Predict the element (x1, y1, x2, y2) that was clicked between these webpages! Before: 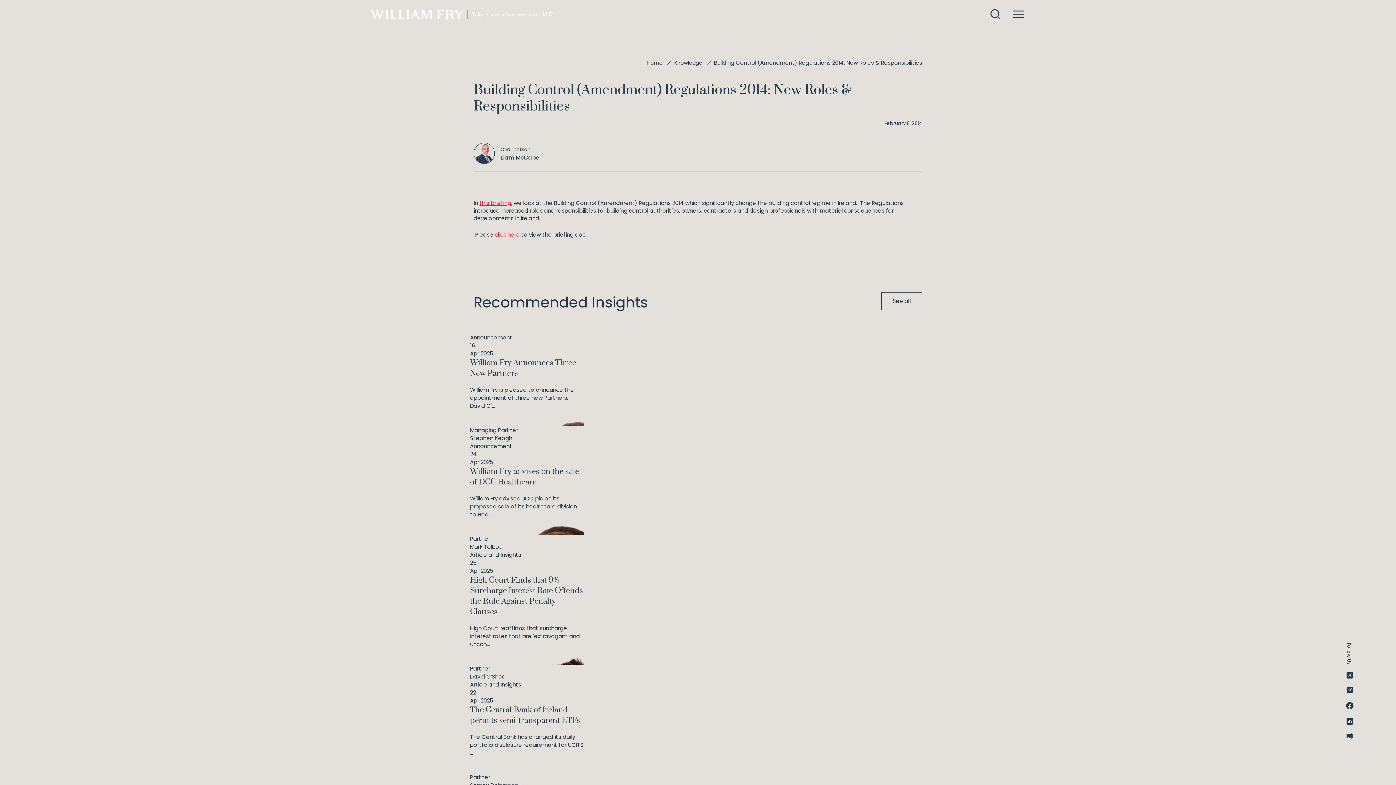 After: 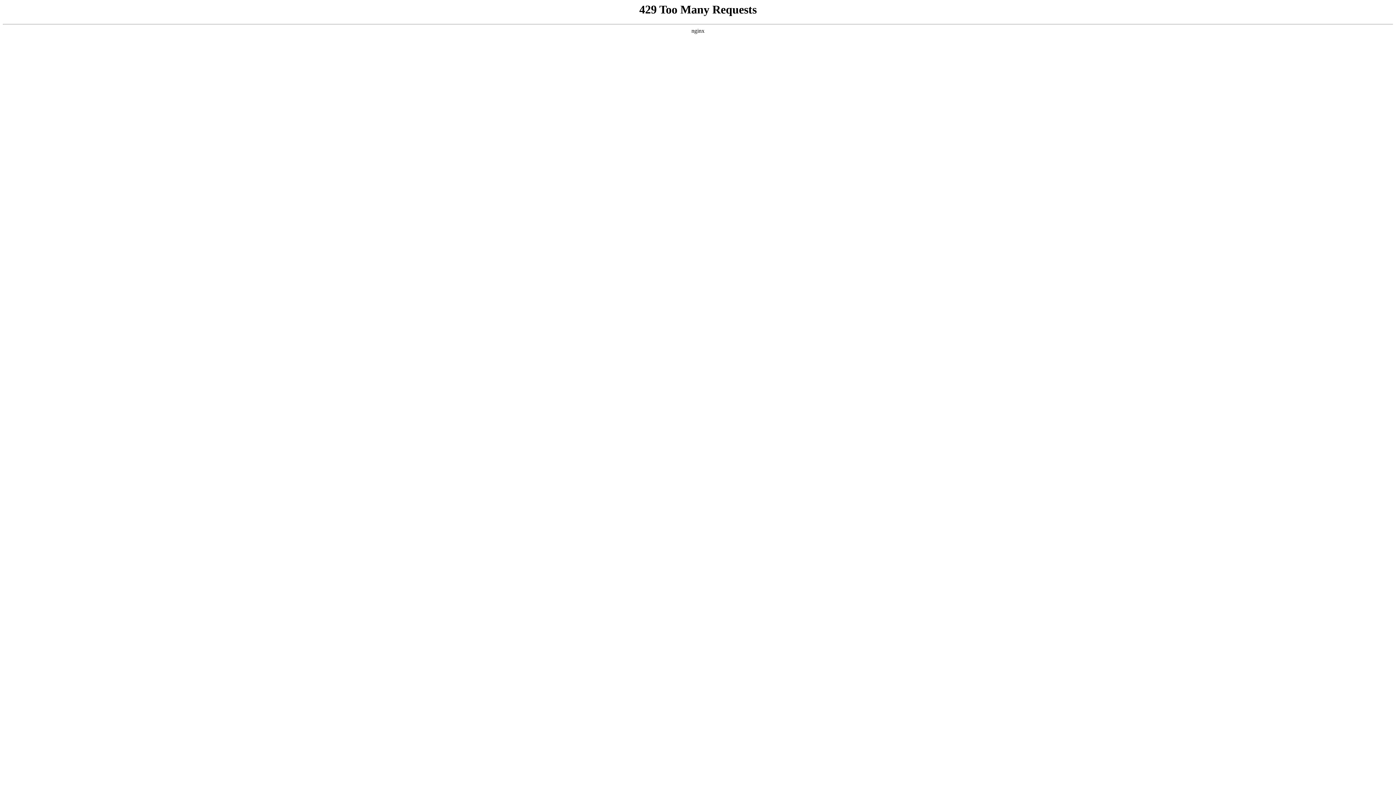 Action: bbox: (370, 9, 552, 18)